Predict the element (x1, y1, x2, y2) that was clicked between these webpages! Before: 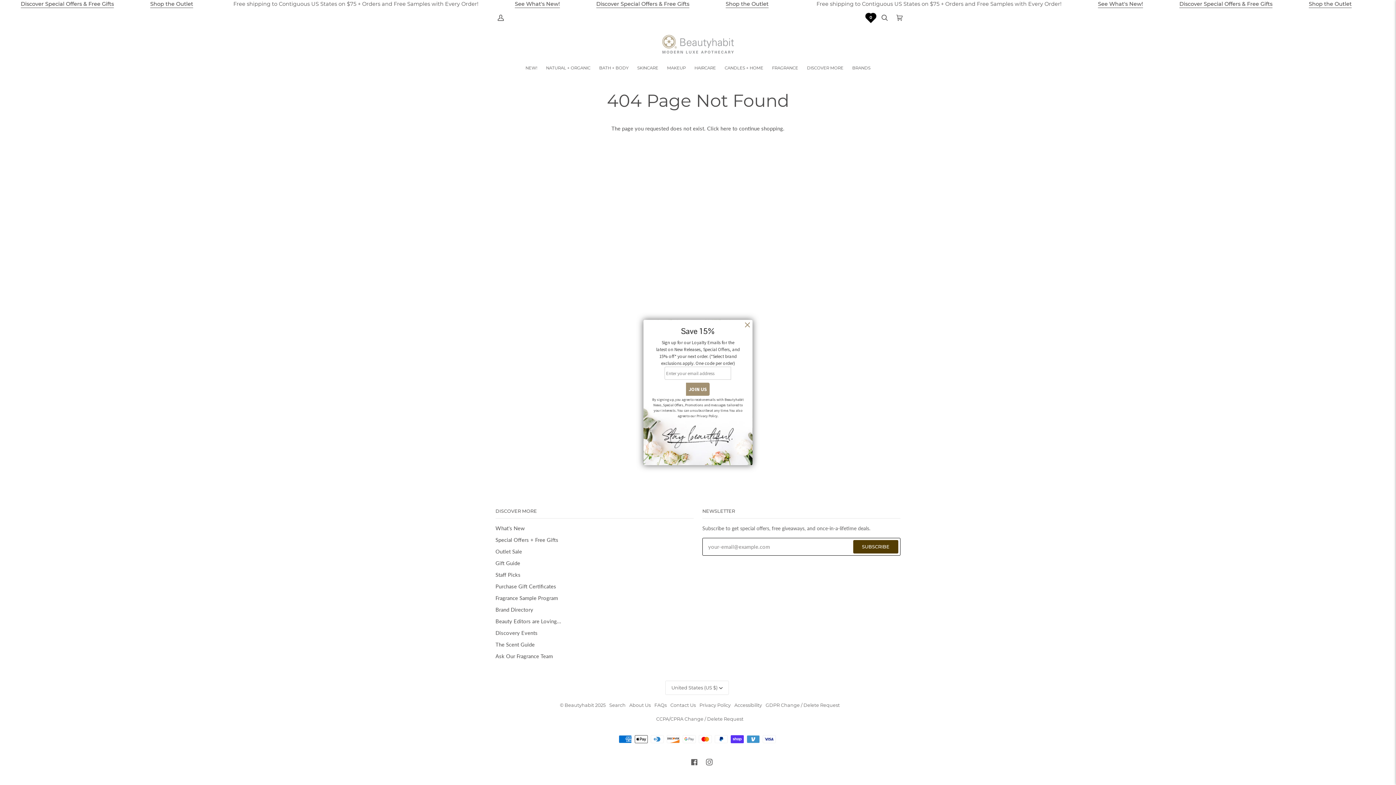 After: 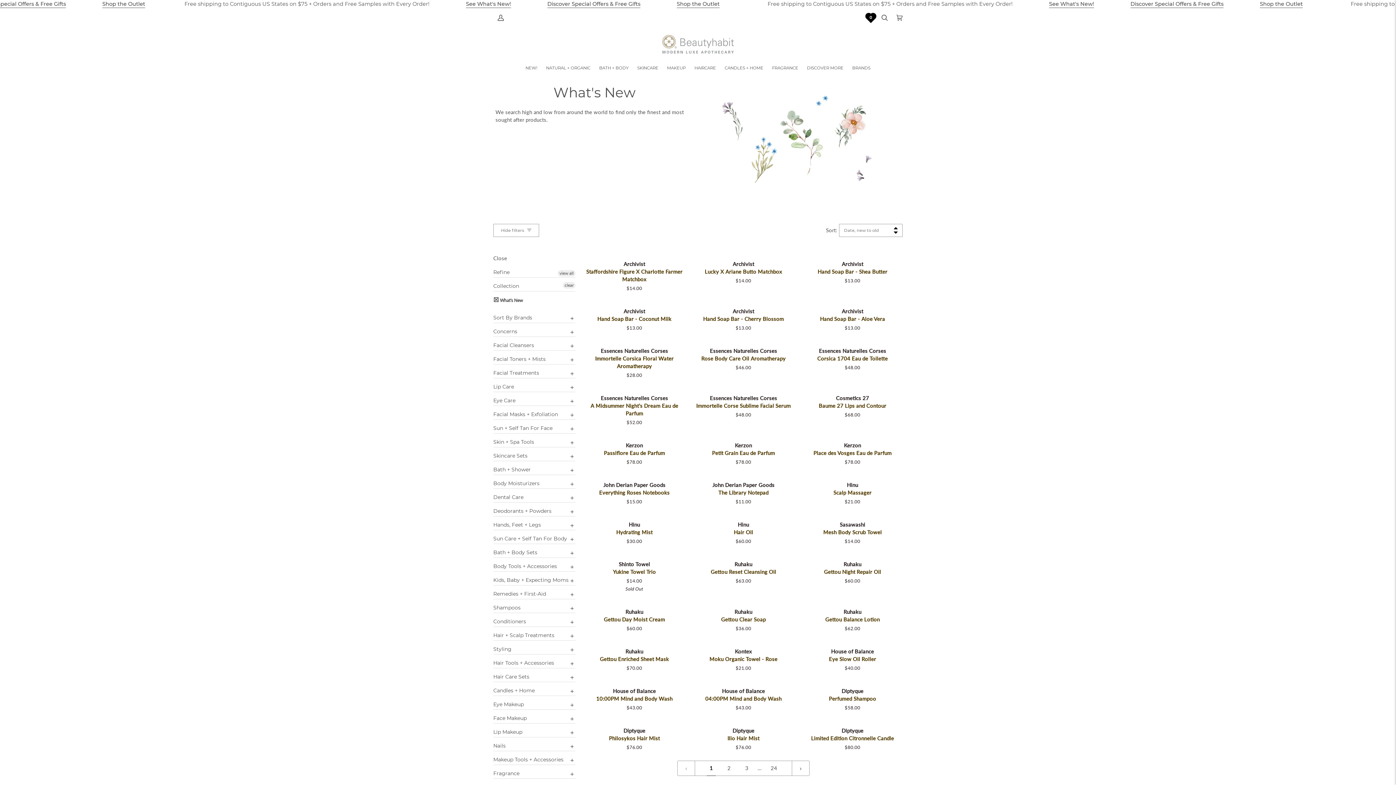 Action: label: What's New bbox: (495, 525, 525, 531)